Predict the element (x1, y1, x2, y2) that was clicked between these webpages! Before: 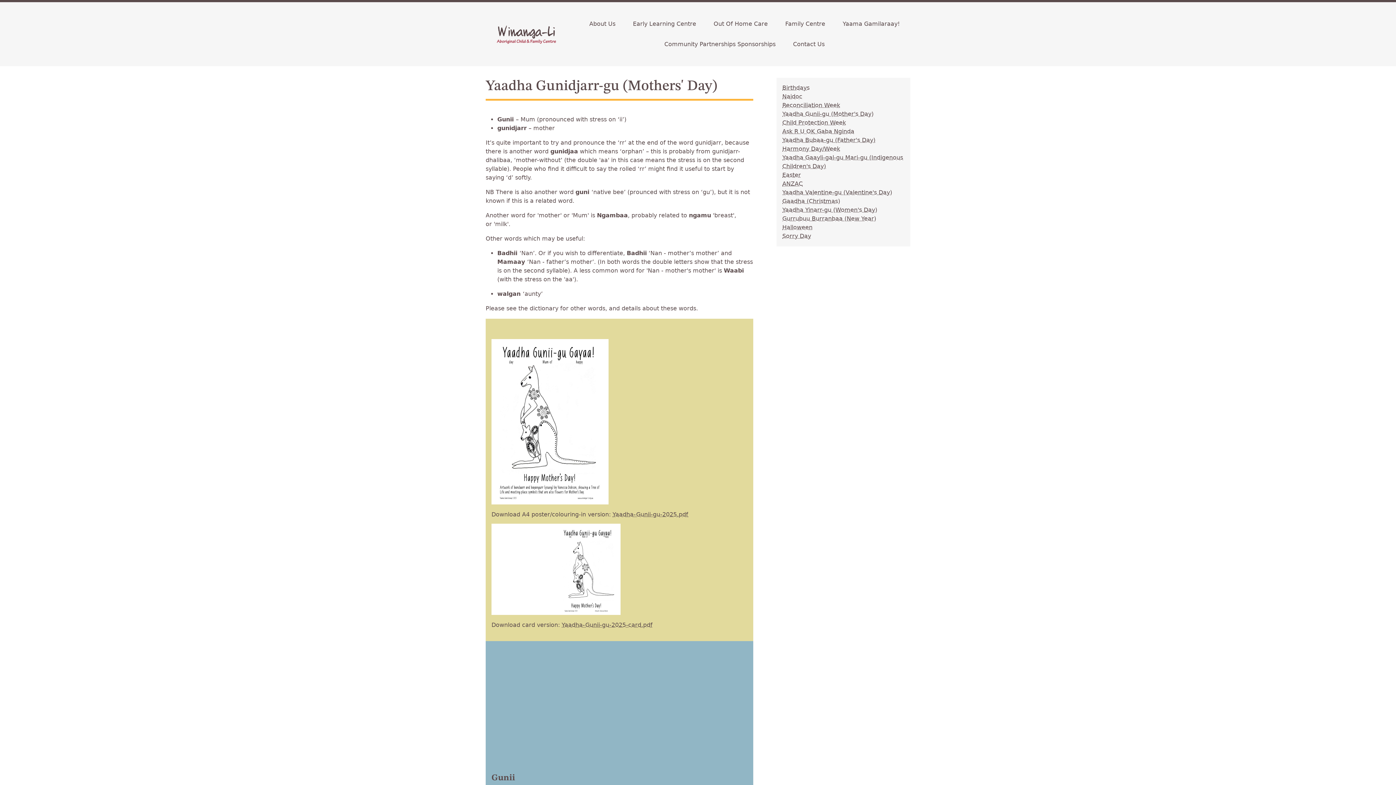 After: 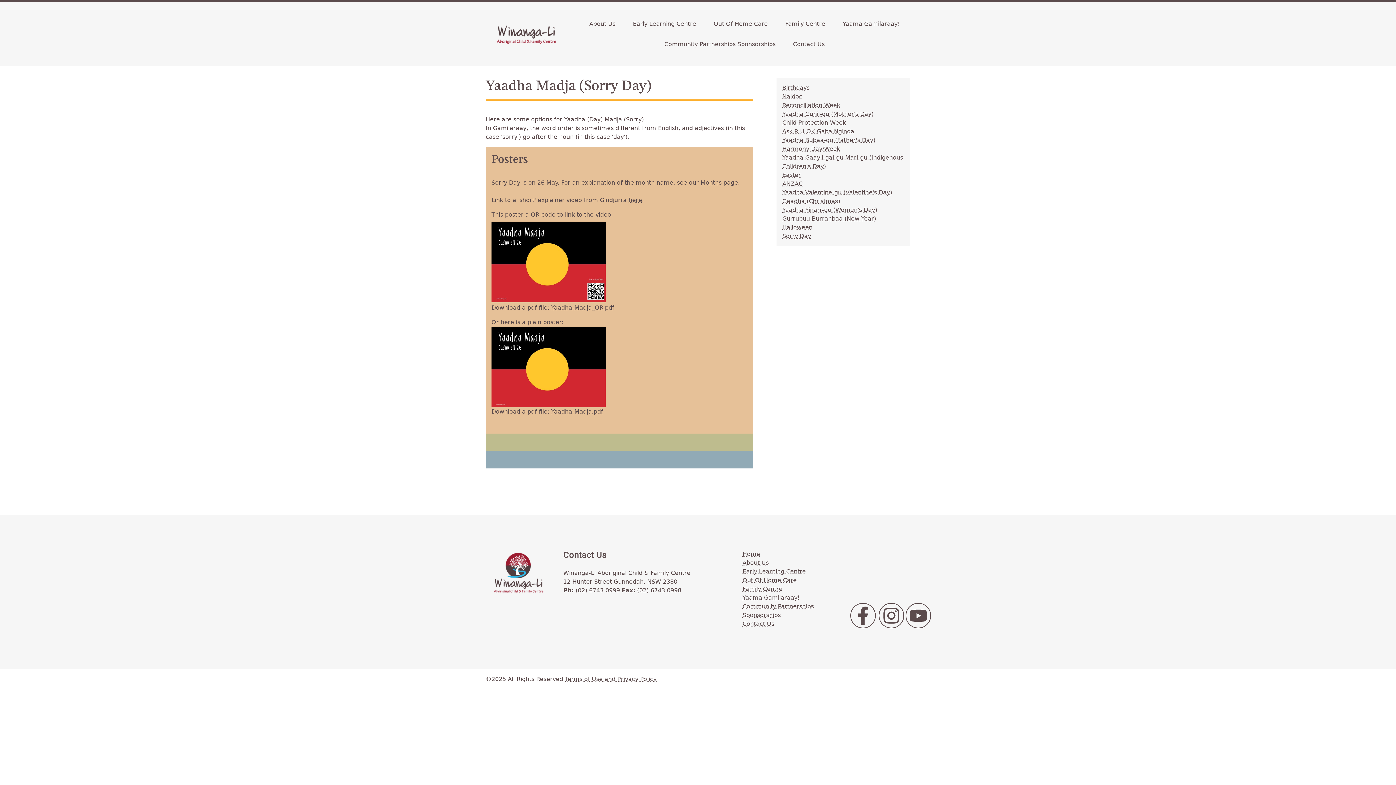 Action: label: Sorry Day bbox: (782, 232, 811, 239)